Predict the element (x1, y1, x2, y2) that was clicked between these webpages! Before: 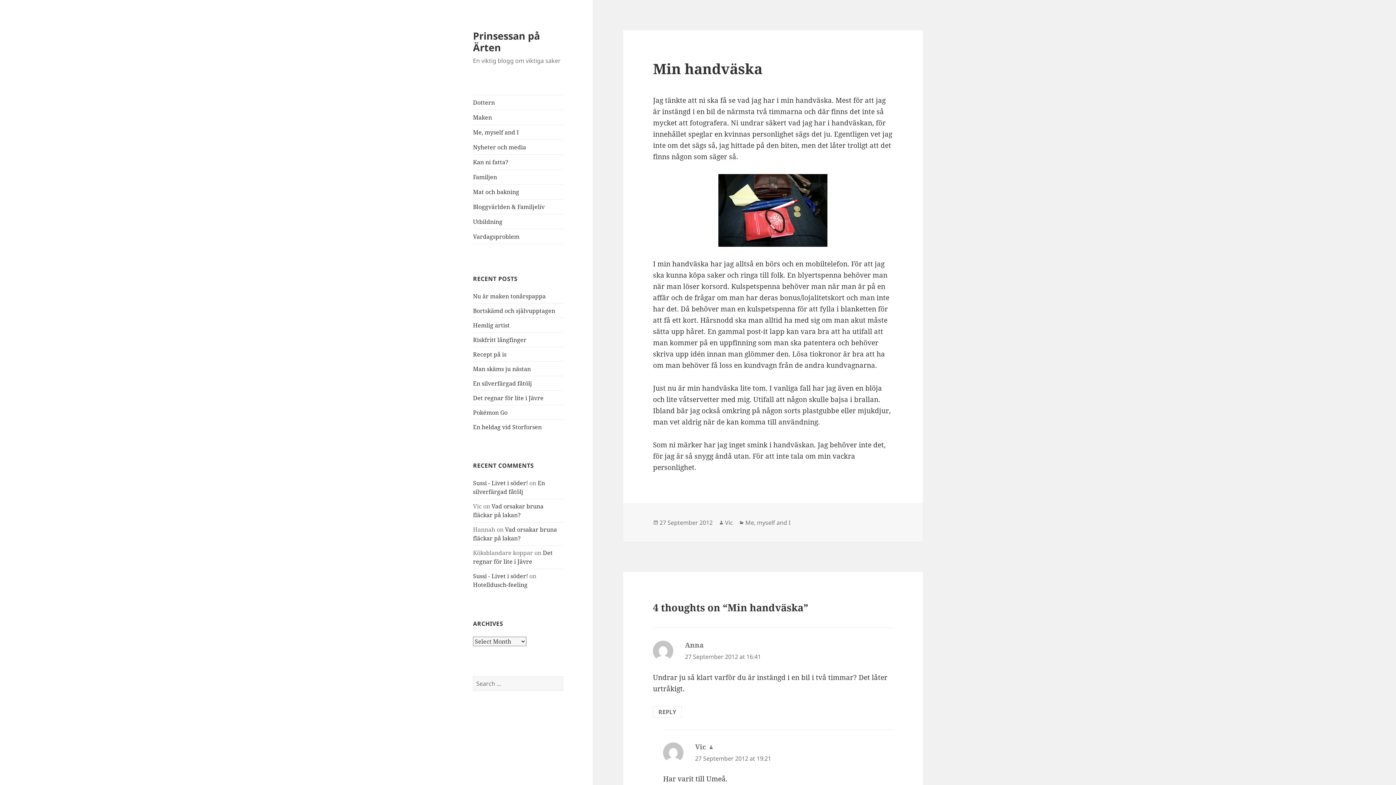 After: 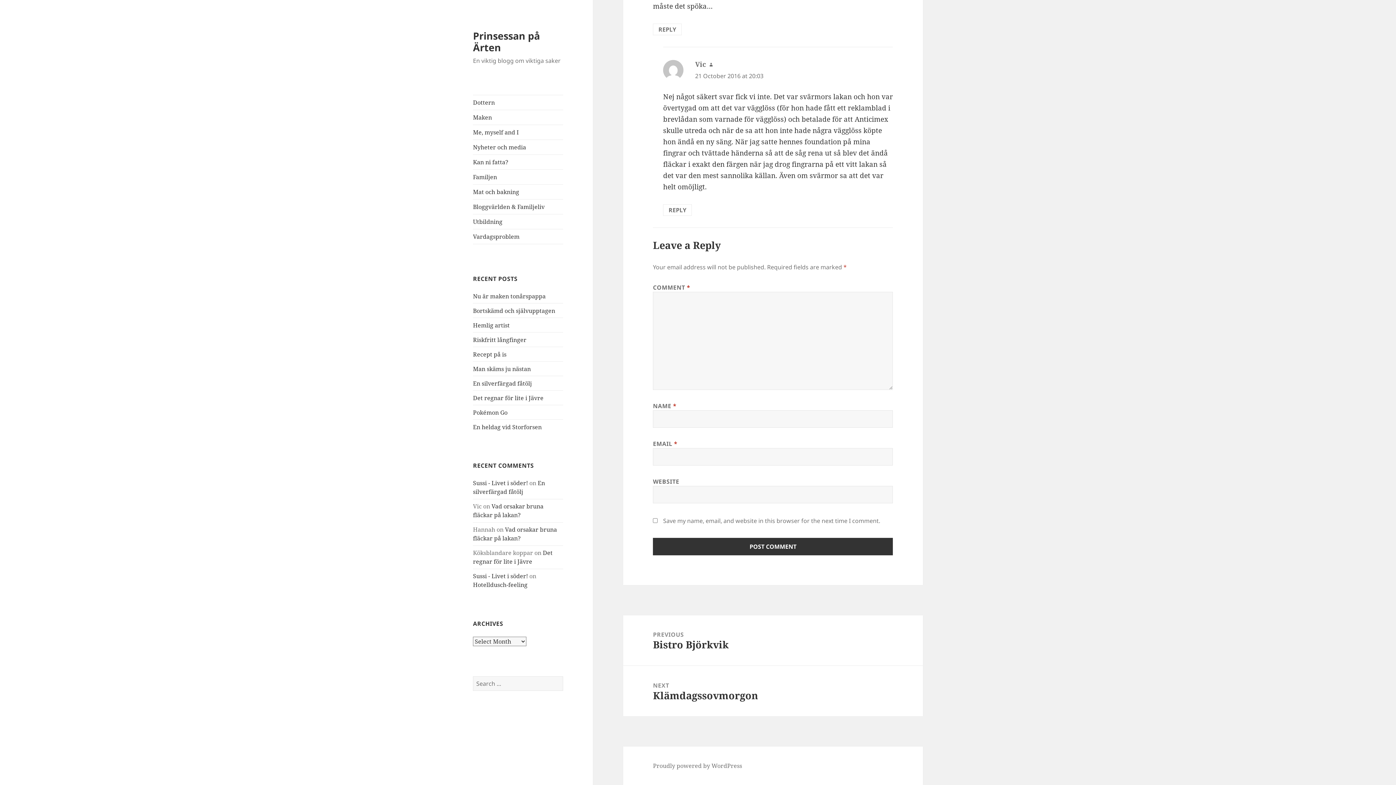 Action: bbox: (473, 502, 543, 519) label: Vad orsakar bruna fläckar på lakan?